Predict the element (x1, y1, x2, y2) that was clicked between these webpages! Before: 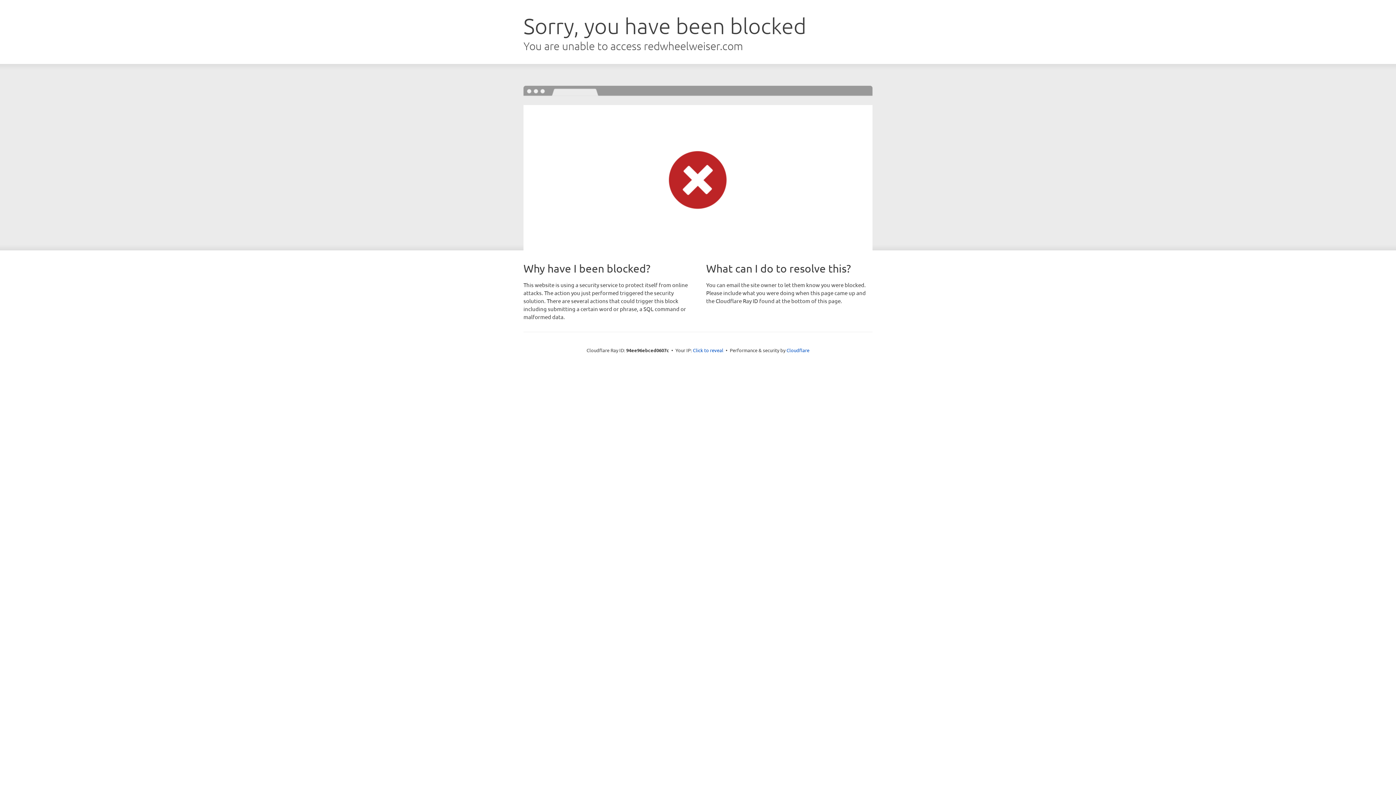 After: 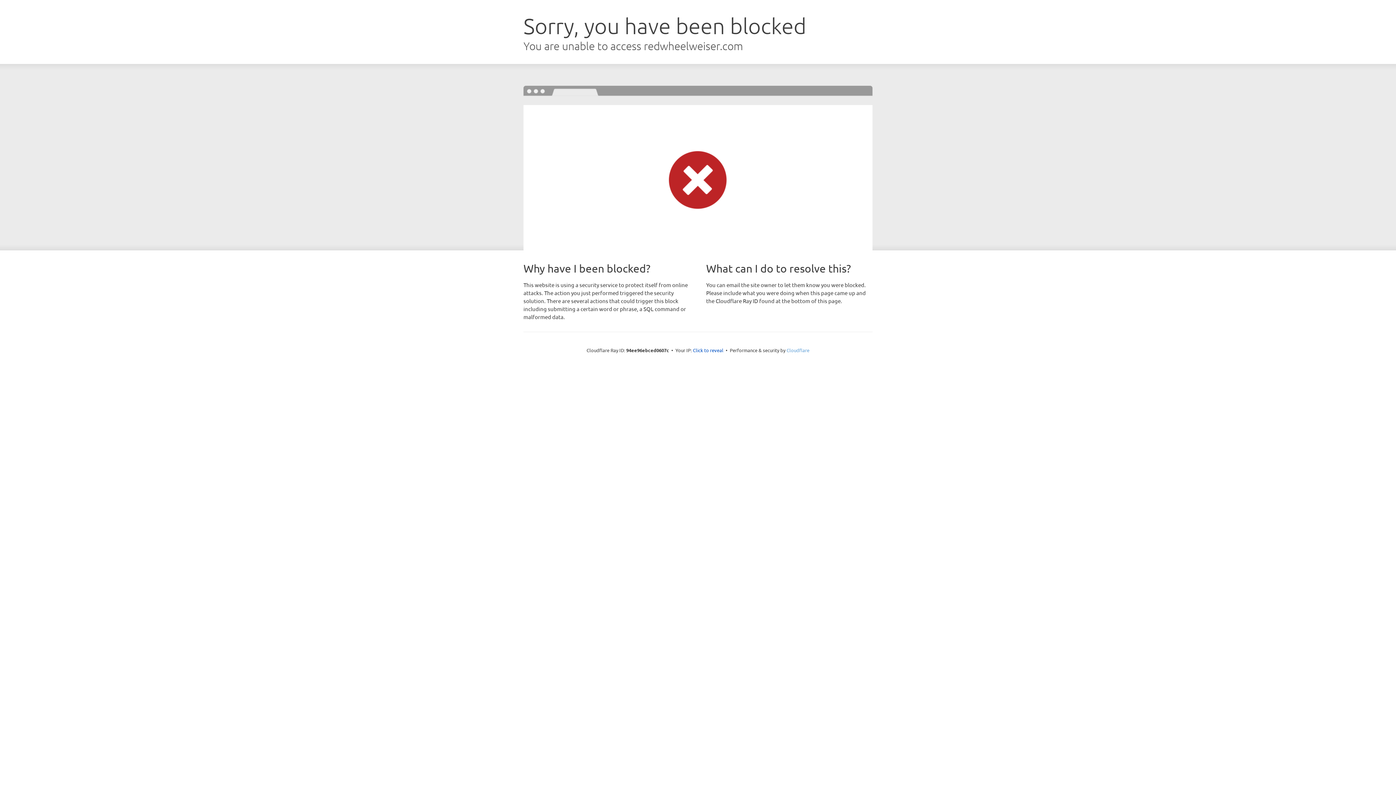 Action: bbox: (786, 347, 809, 353) label: Cloudflare